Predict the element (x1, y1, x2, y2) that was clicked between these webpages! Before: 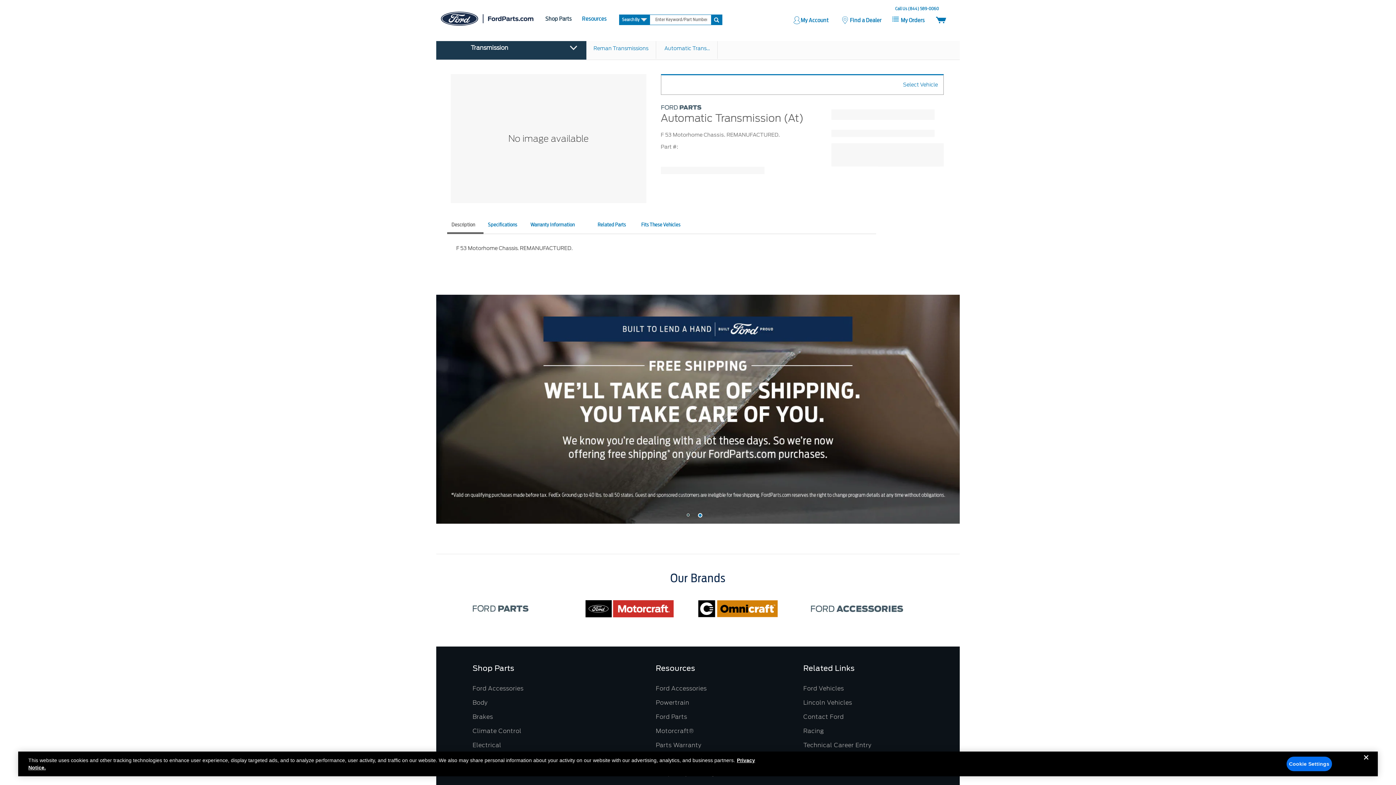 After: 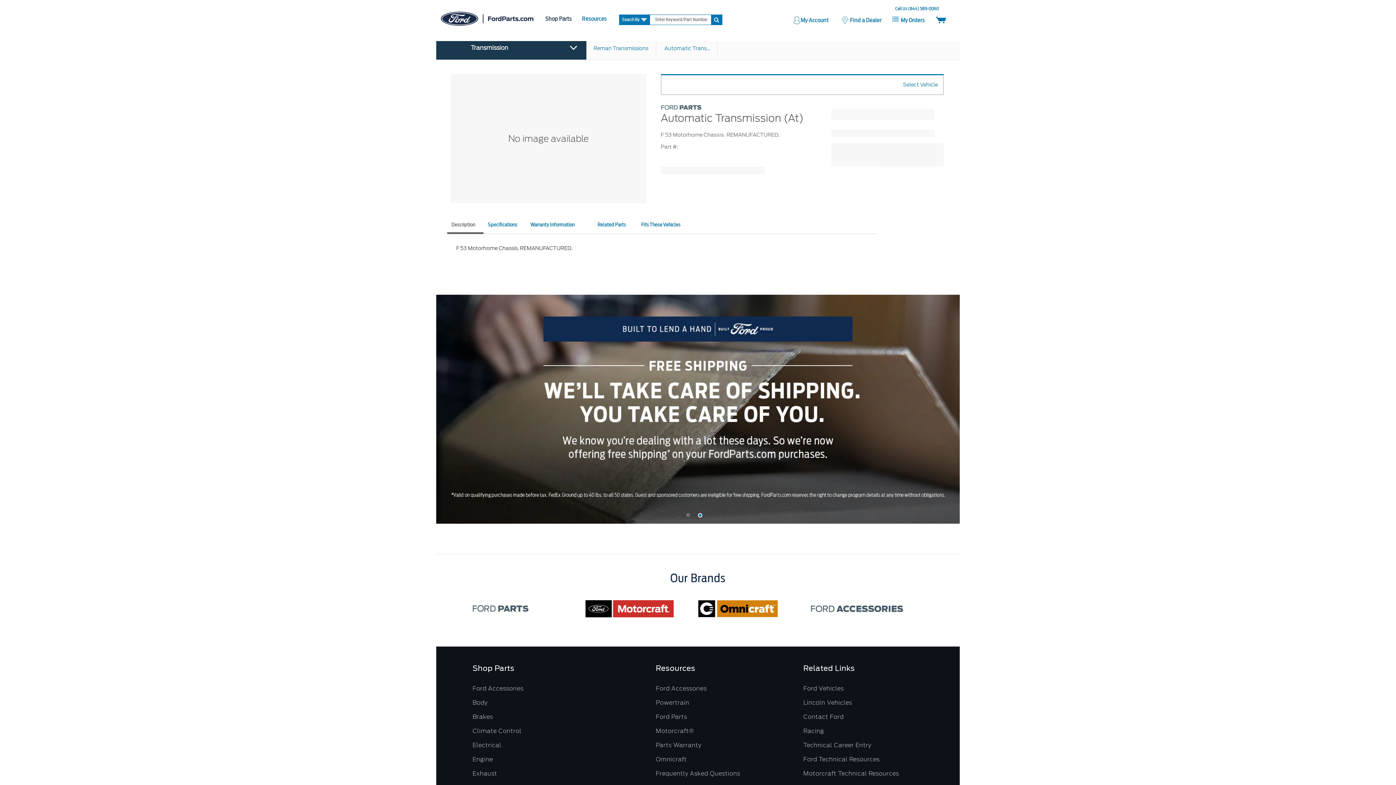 Action: bbox: (1358, 755, 1374, 771) label: Close